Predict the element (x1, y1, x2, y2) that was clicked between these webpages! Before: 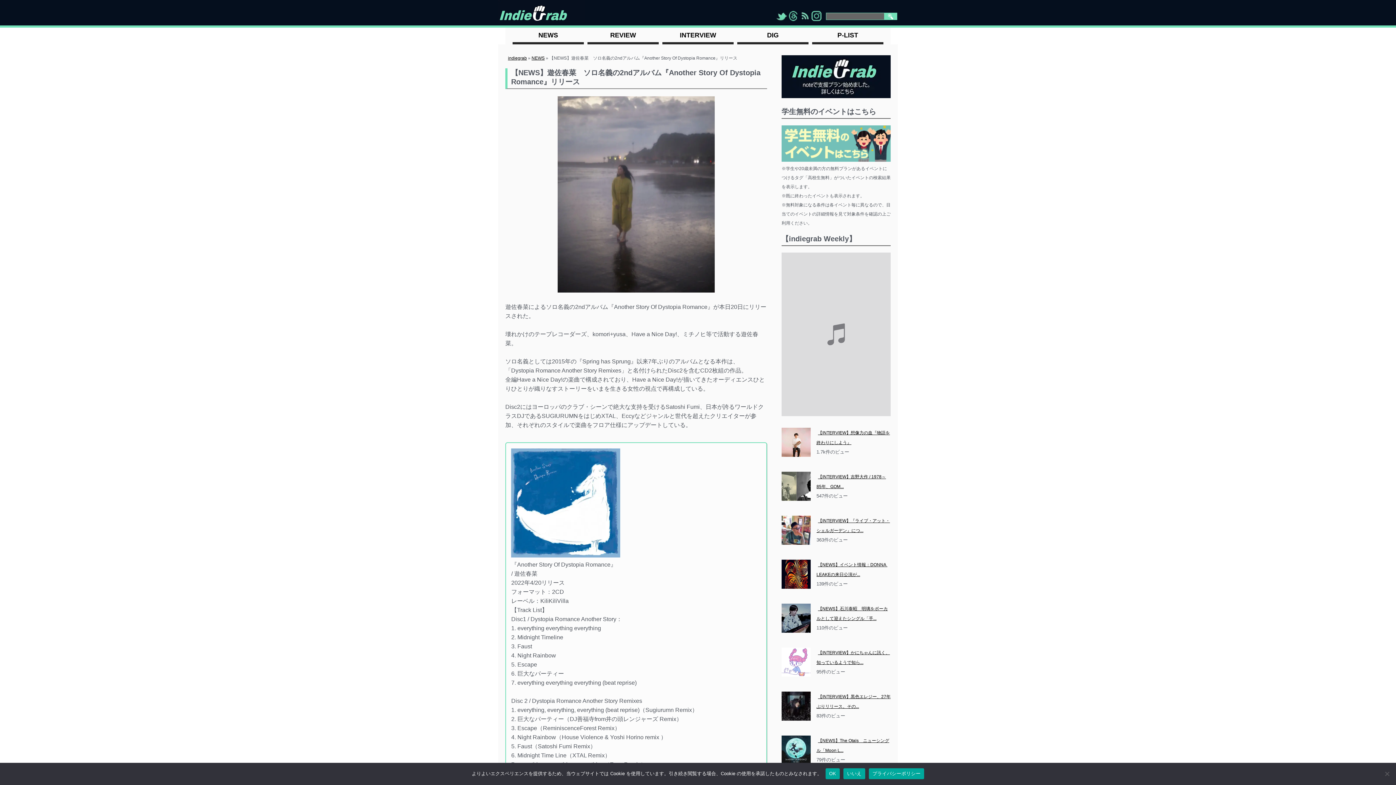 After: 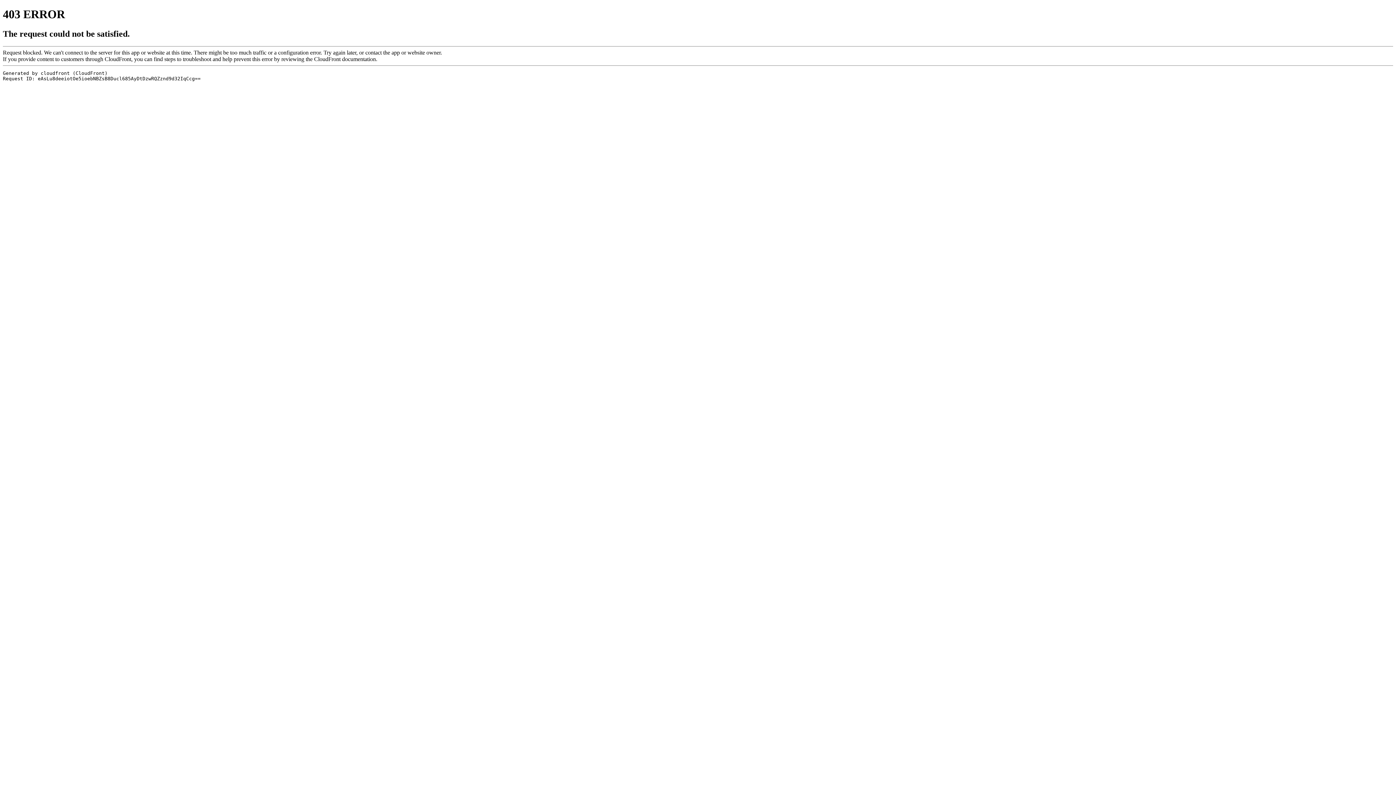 Action: bbox: (781, 93, 890, 99)